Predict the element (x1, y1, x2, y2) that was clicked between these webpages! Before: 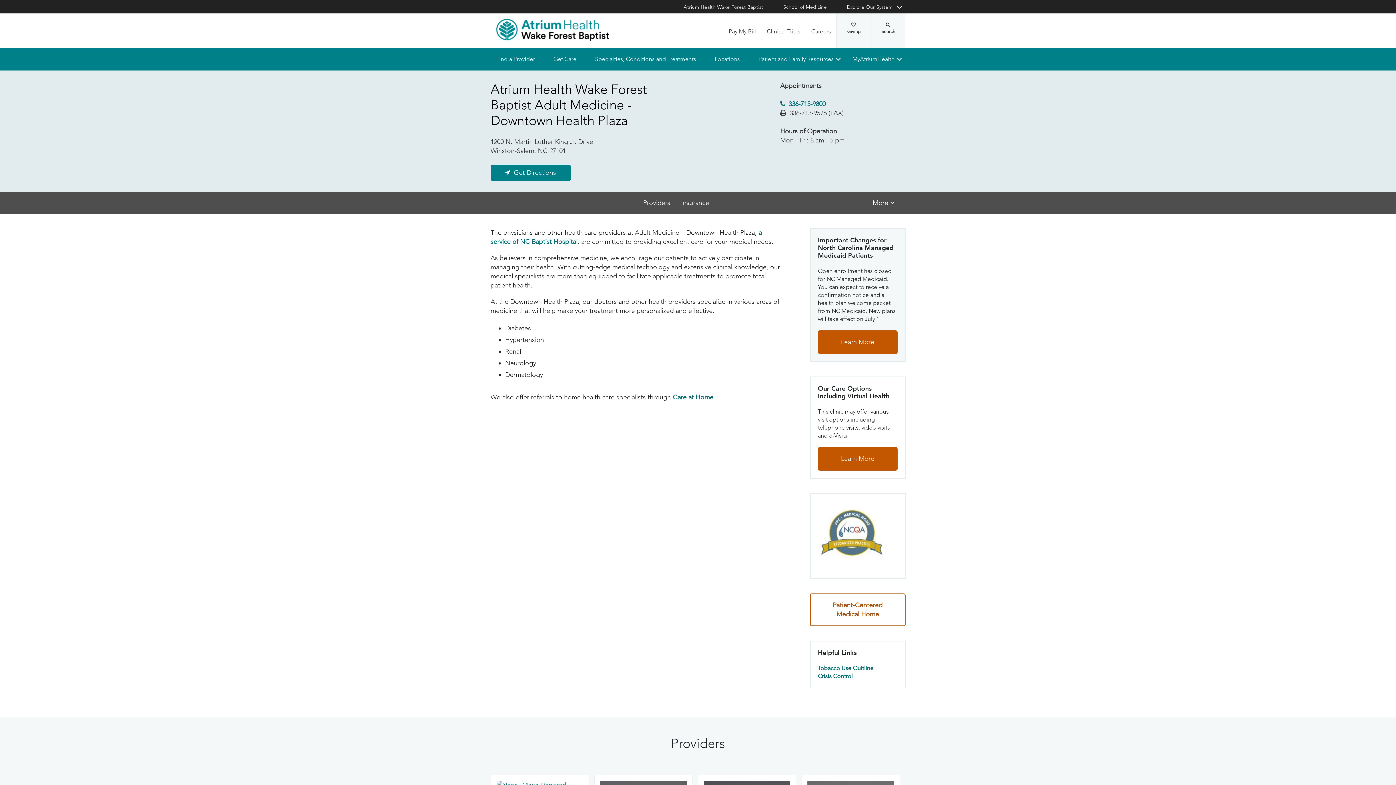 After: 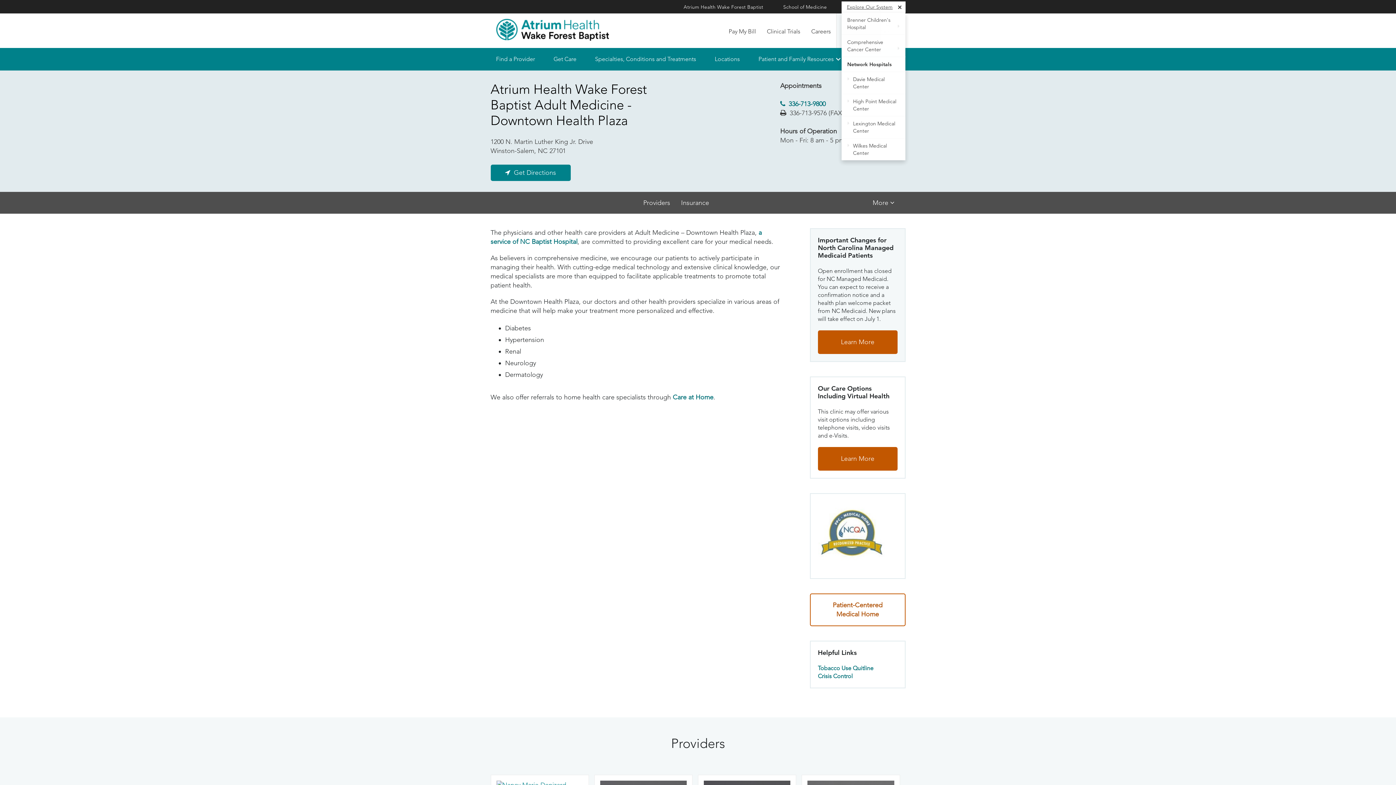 Action: bbox: (847, 3, 900, 10) label: Explore Our System